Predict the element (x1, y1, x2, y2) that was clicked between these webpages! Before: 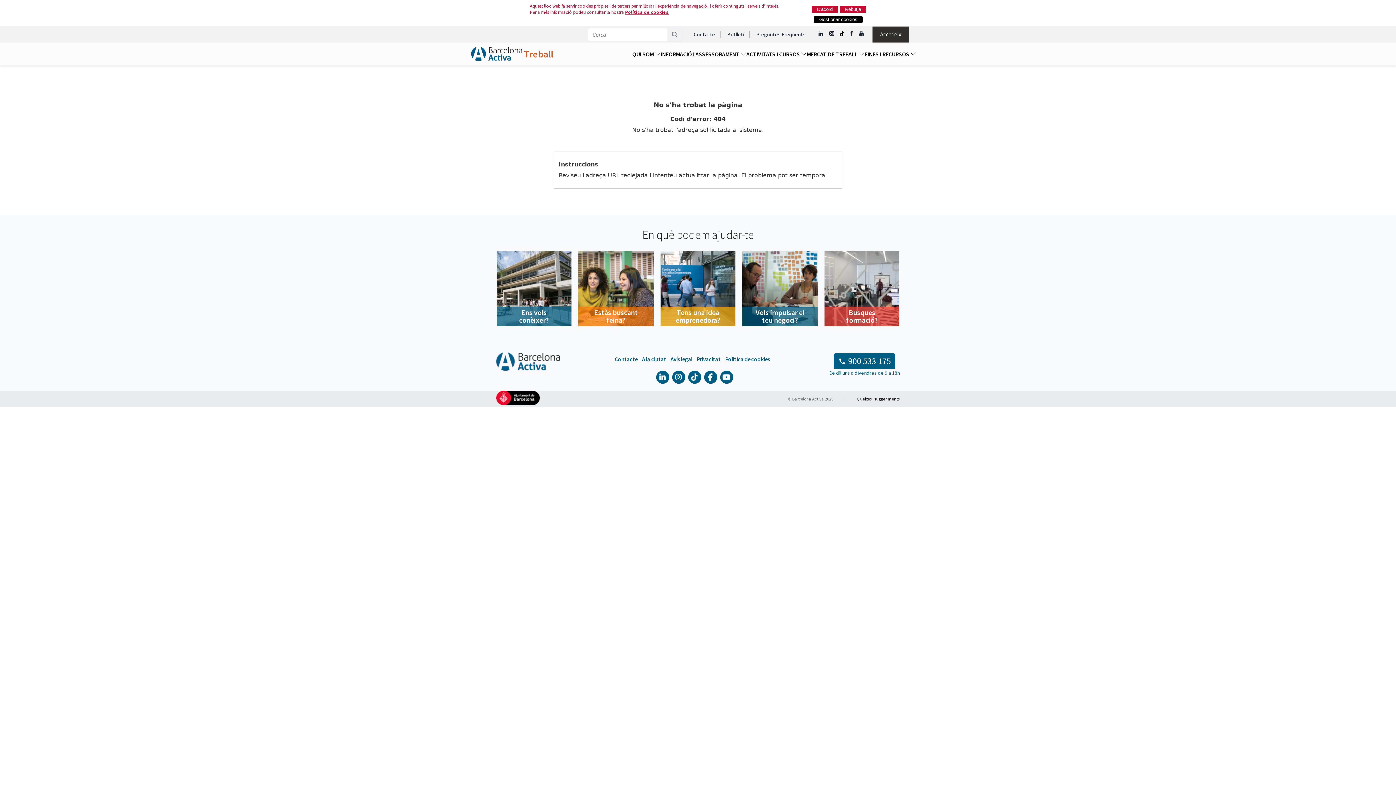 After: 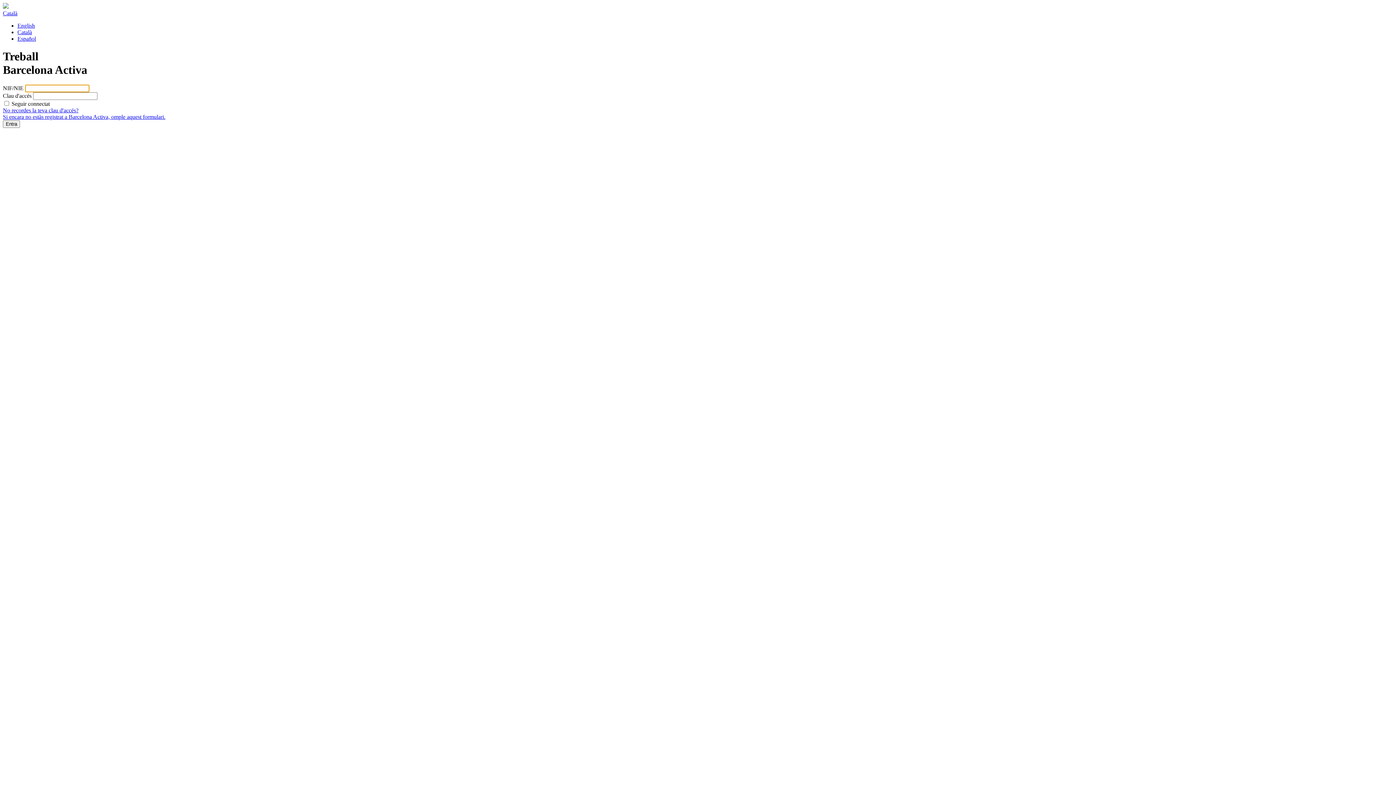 Action: bbox: (872, 26, 909, 42) label: Accedeix